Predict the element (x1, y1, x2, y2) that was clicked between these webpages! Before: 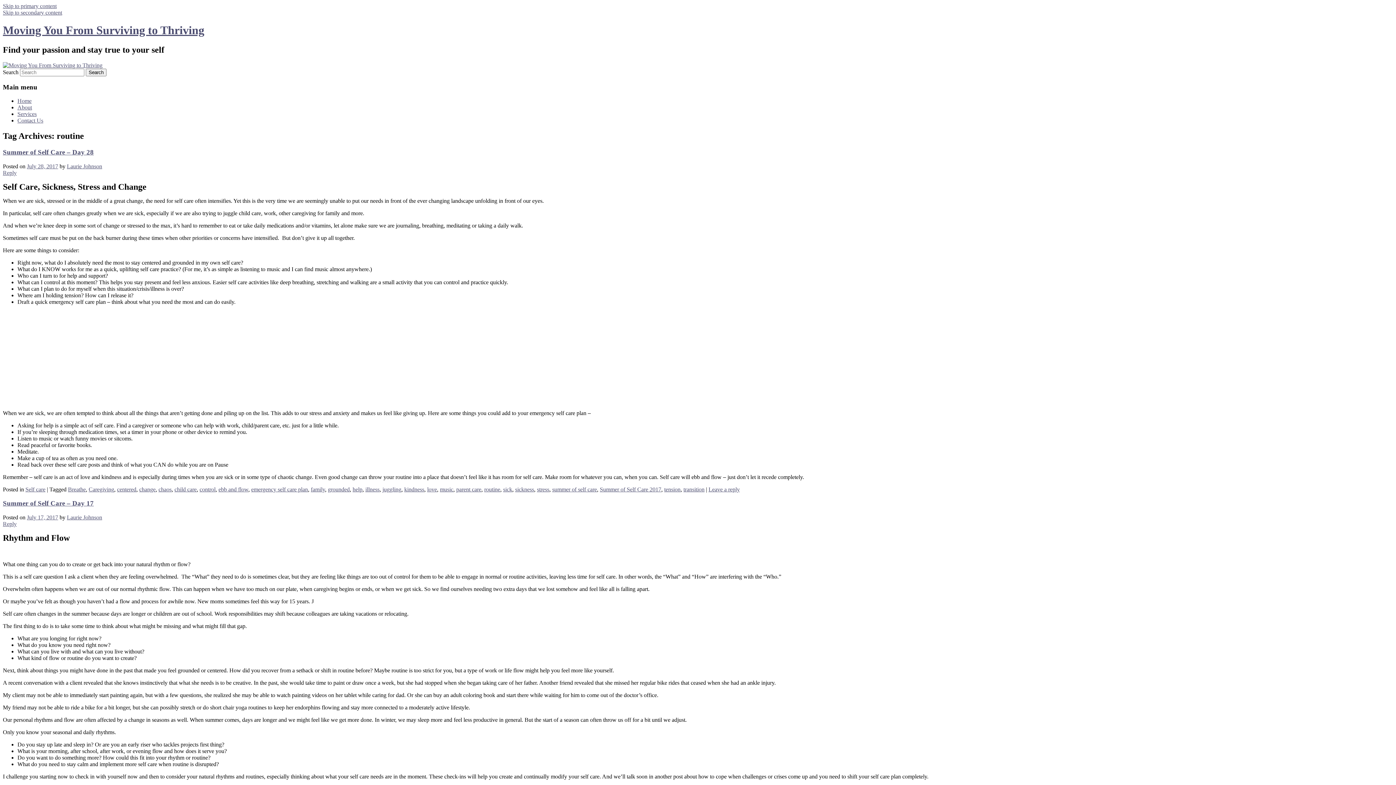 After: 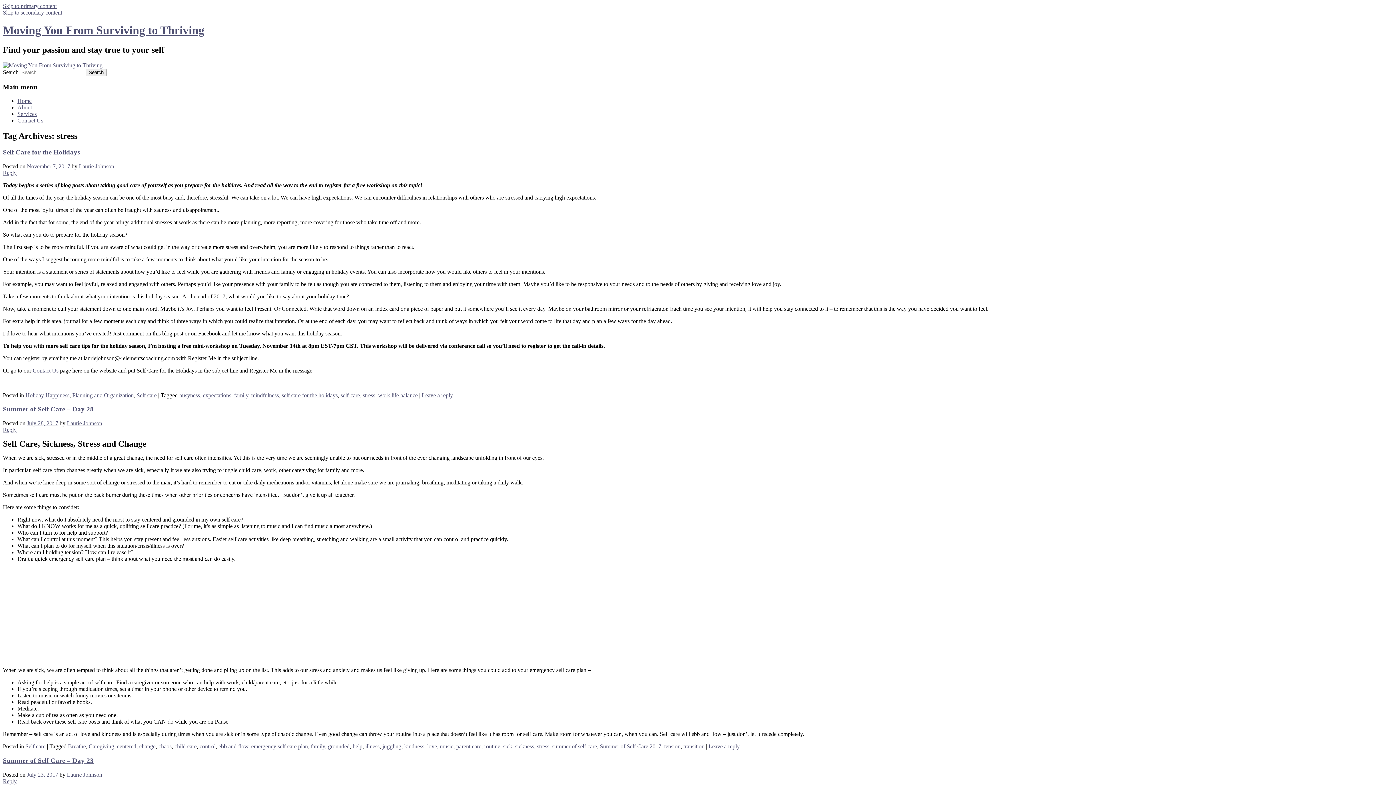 Action: bbox: (537, 486, 549, 492) label: stress